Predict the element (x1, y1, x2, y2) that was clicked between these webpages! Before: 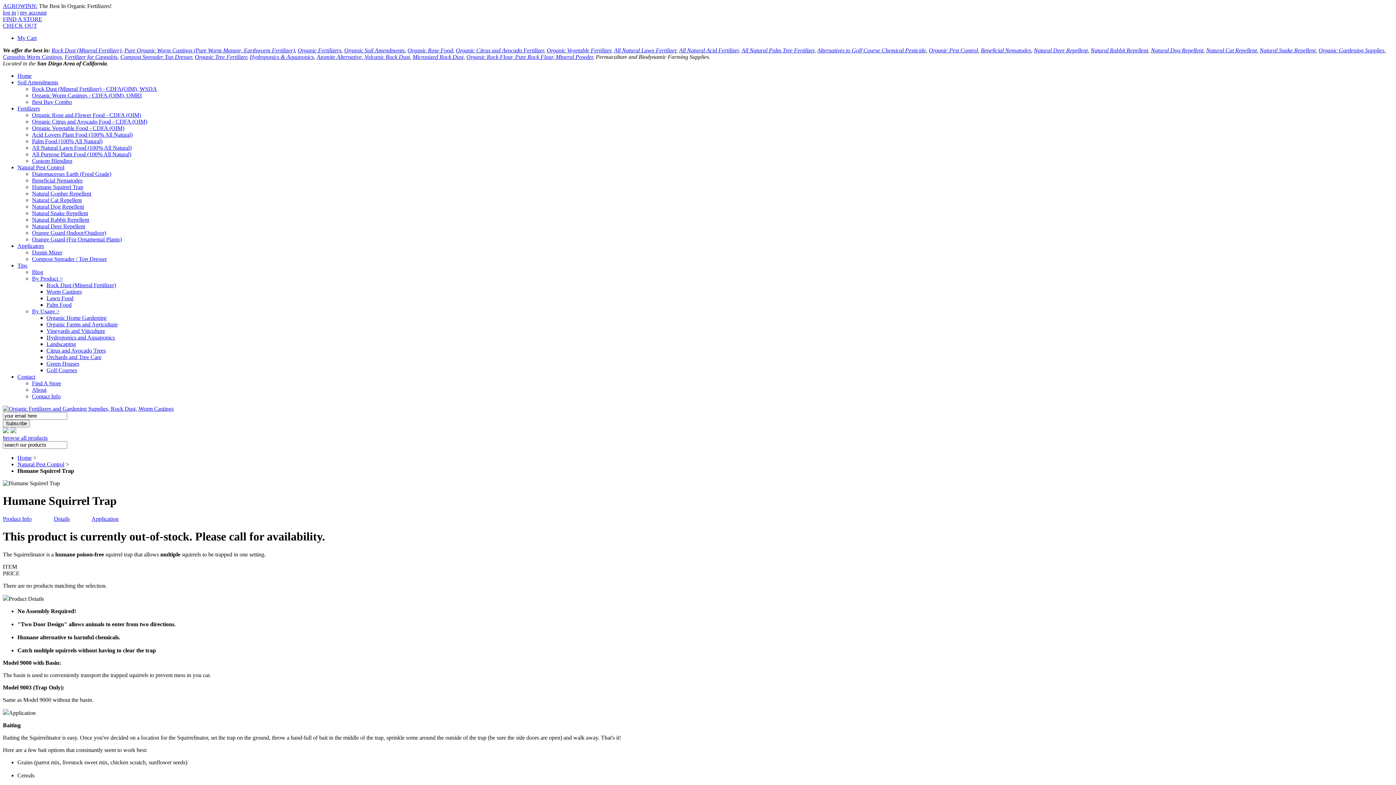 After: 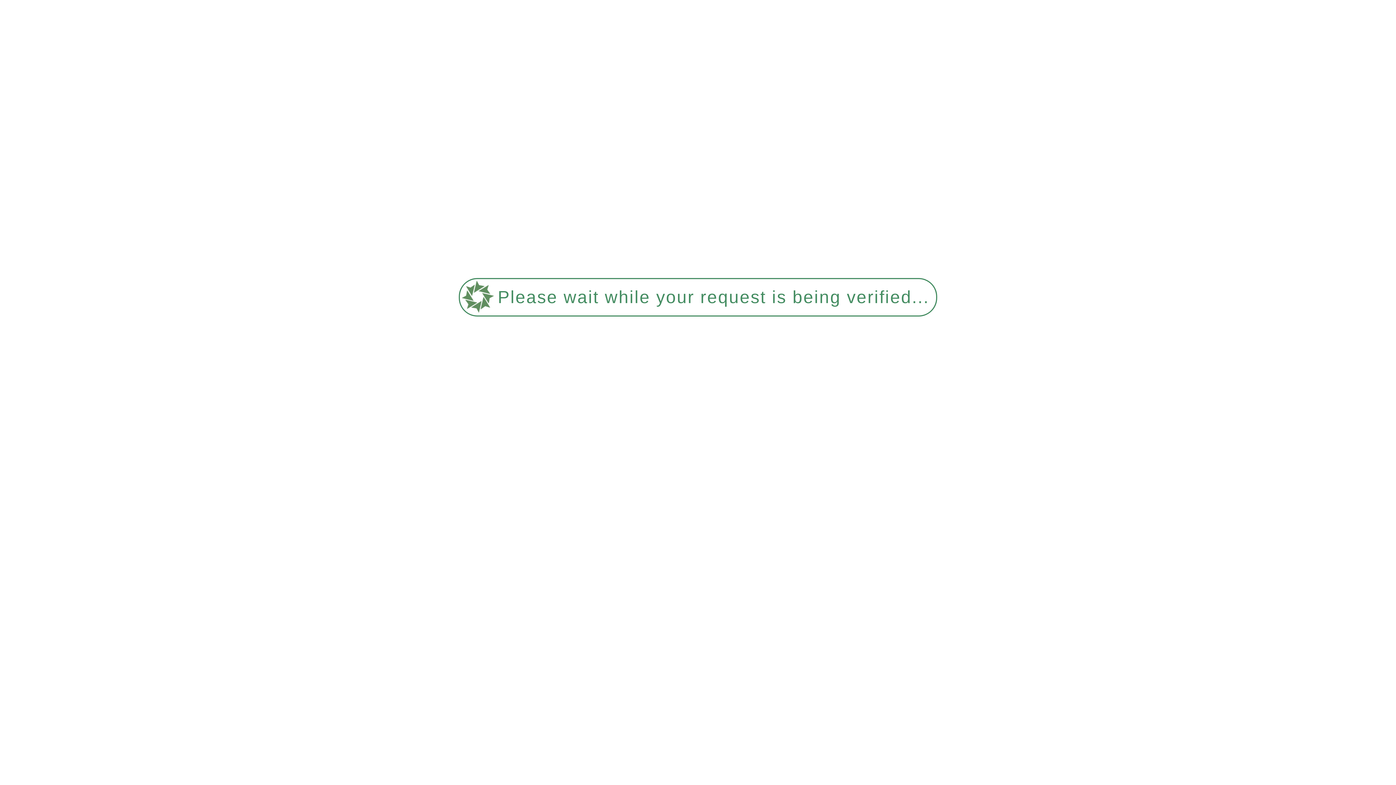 Action: label: Organic Tree Fertilizer bbox: (194, 53, 246, 60)